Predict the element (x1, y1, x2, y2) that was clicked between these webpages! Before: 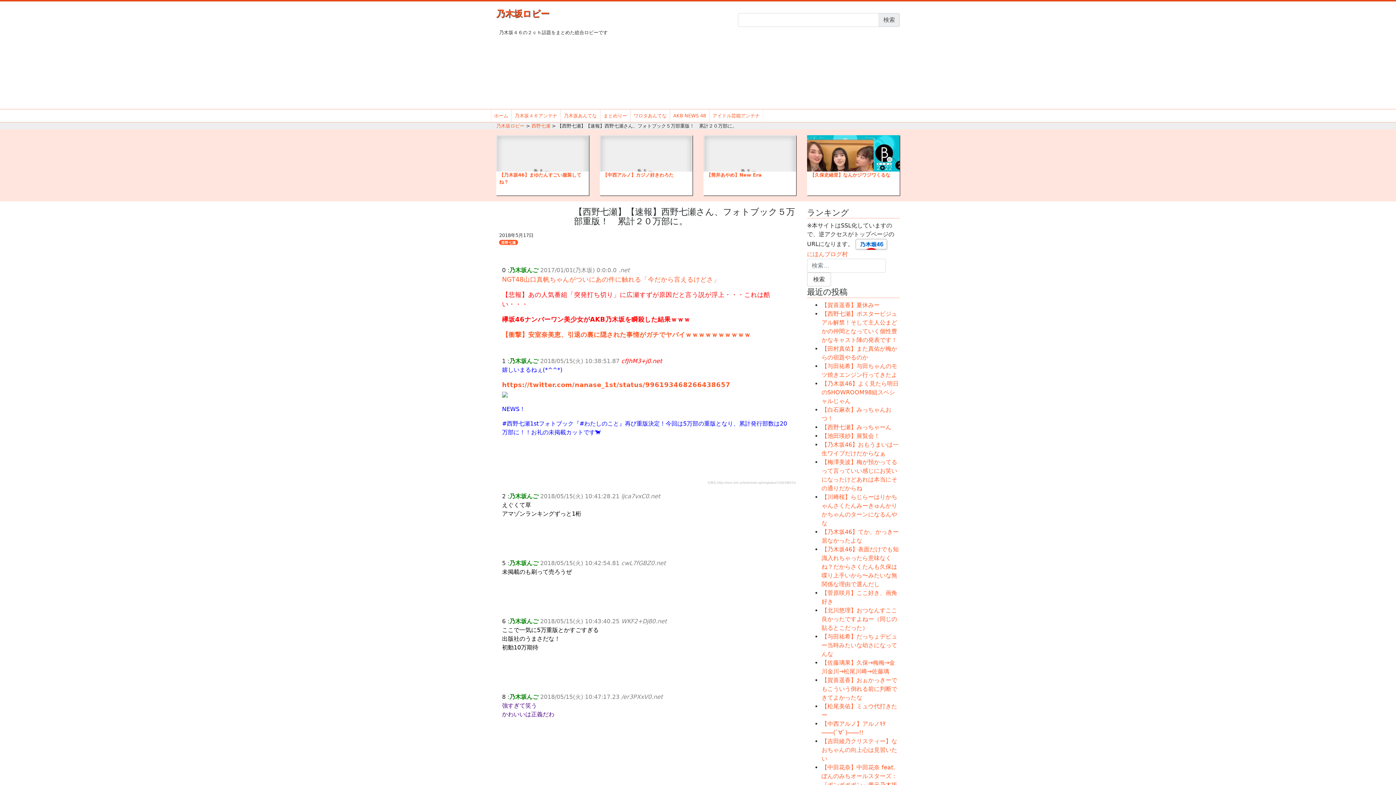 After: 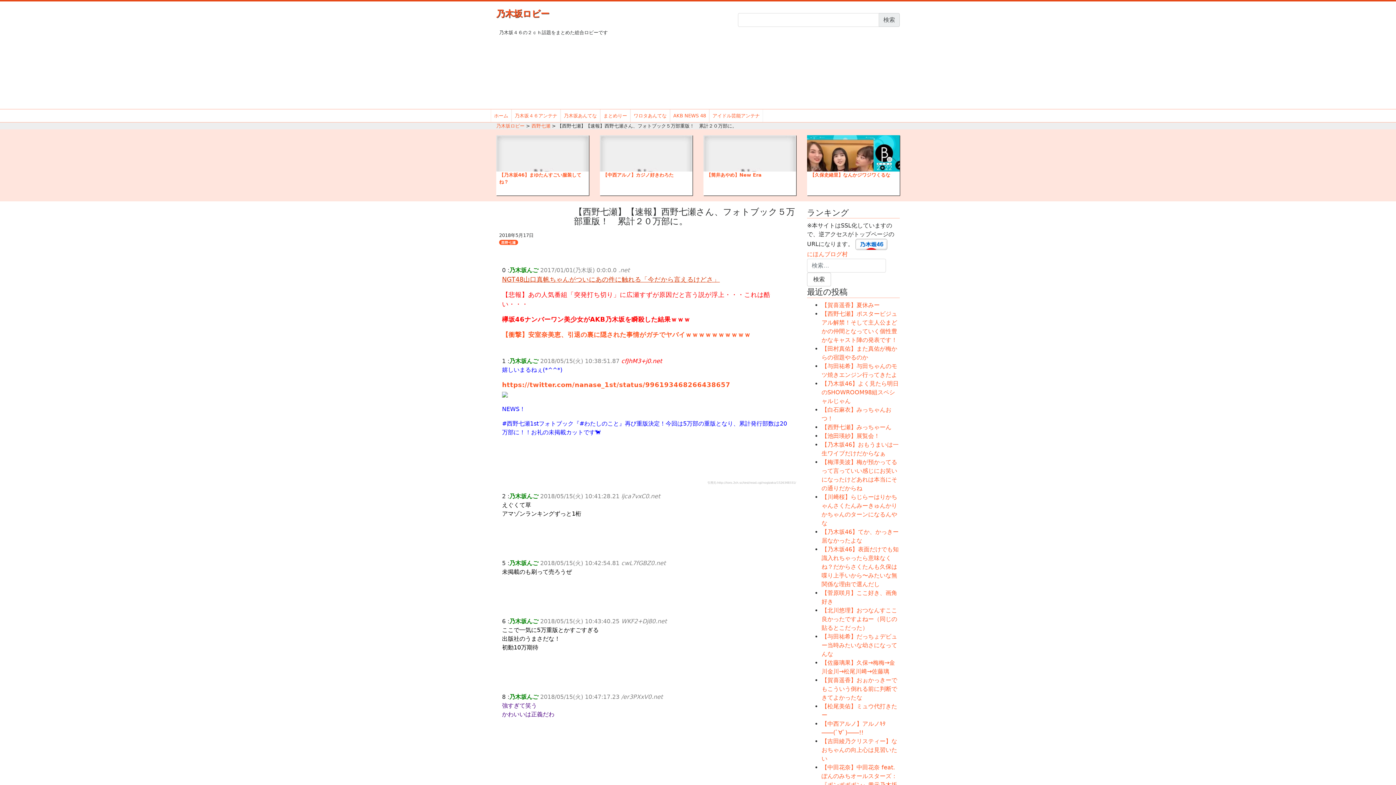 Action: bbox: (502, 275, 720, 283) label: NGT48山口真帆ちゃんがついにあの件に触れる「今だから言えるけどさ」